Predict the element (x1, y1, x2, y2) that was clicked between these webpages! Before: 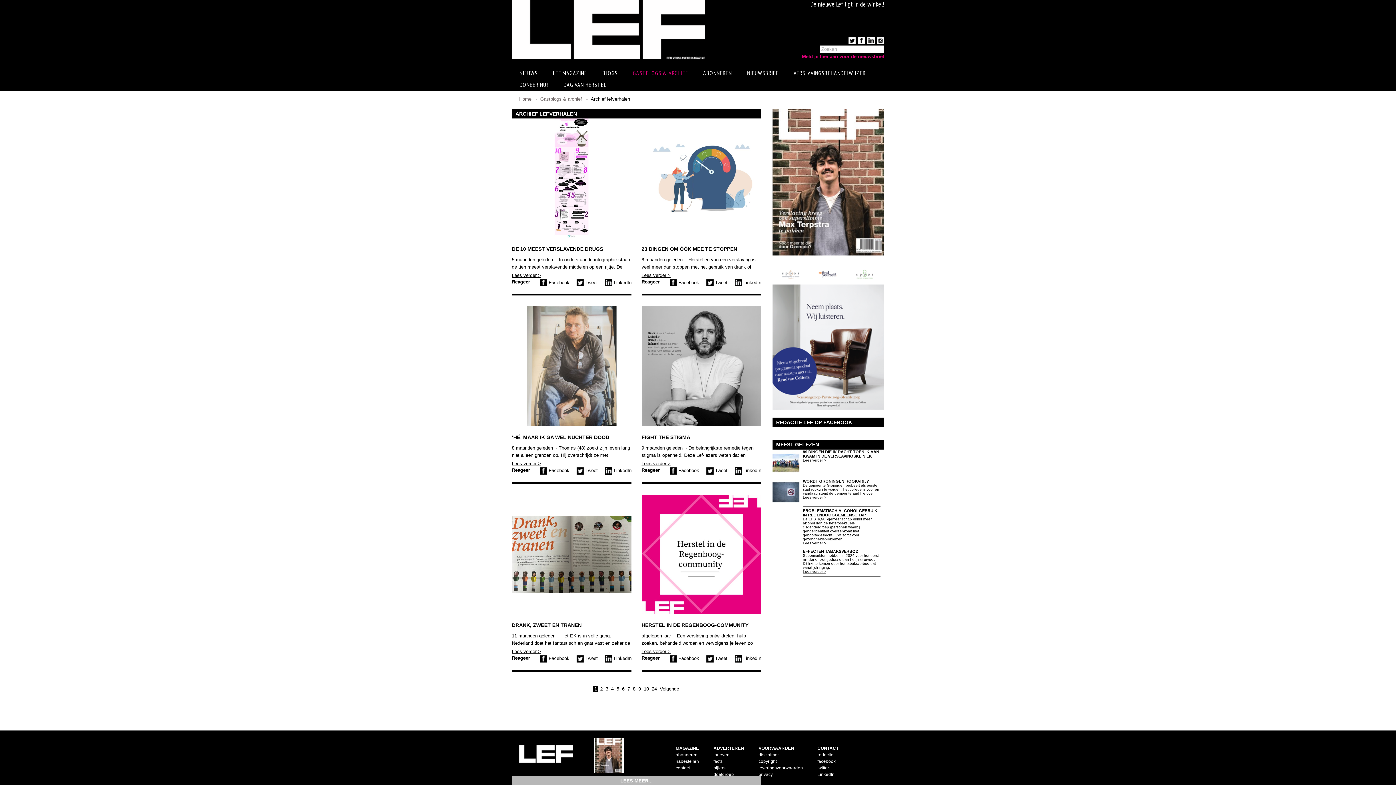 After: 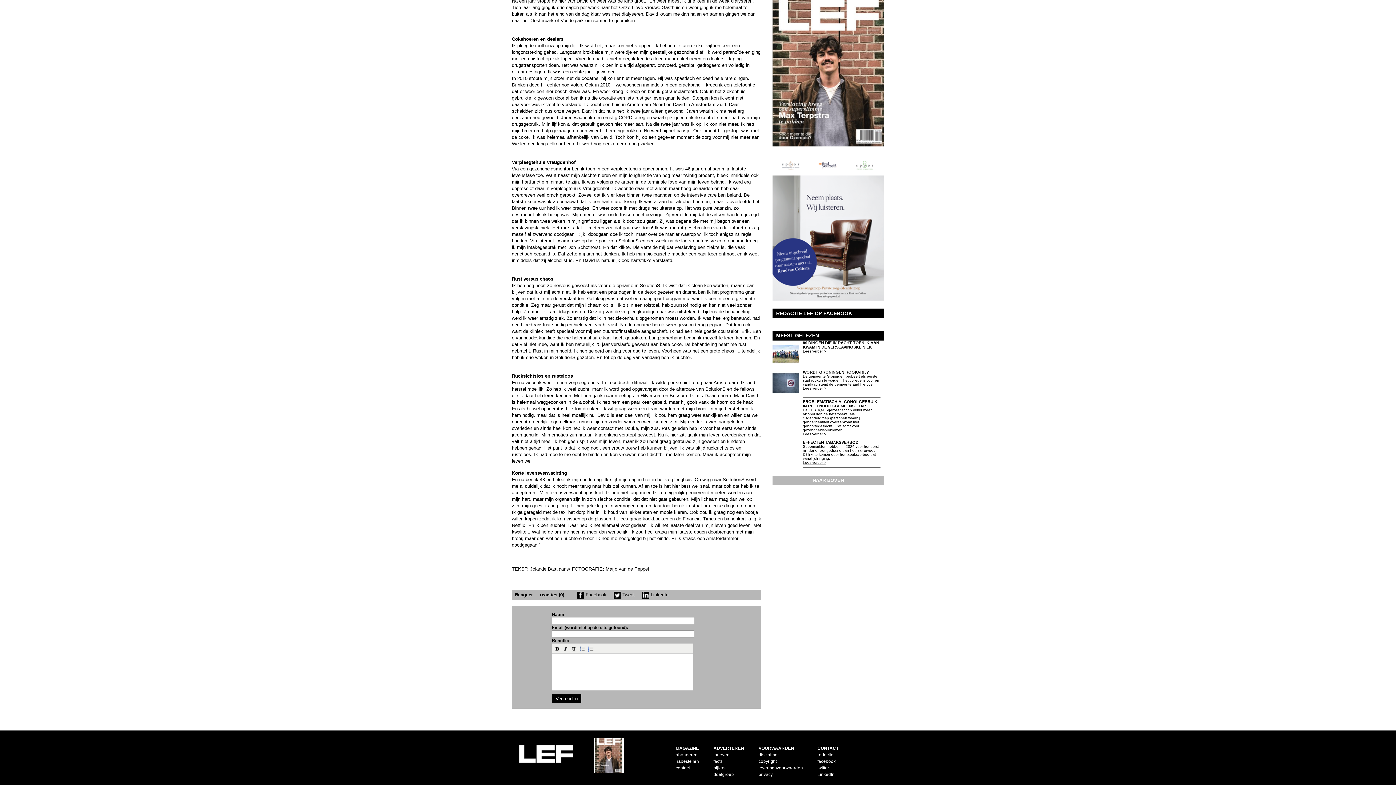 Action: label: Reageer bbox: (512, 467, 530, 472)